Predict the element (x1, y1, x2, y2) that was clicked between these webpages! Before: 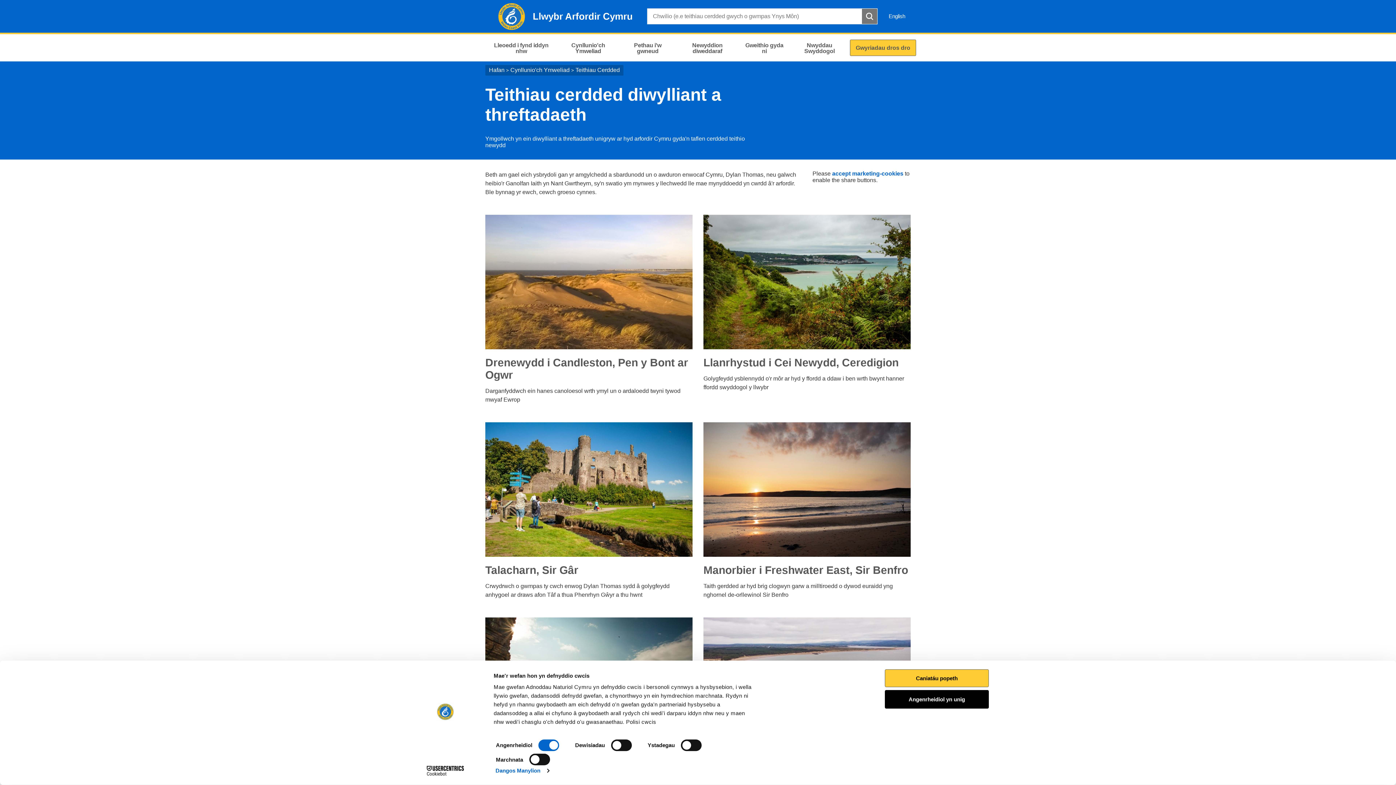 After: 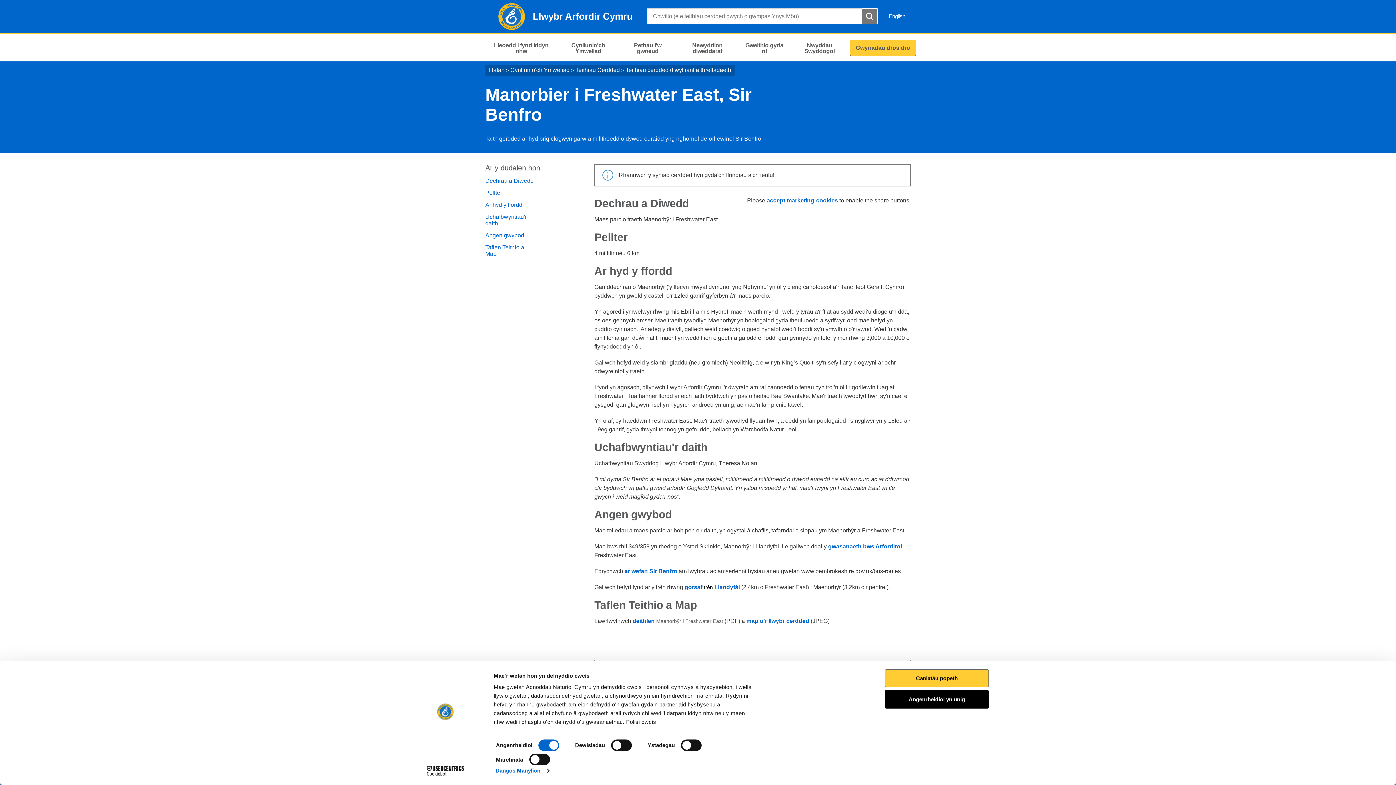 Action: bbox: (703, 422, 910, 576) label: Manorbier i Freshwater East, Sir Benfro